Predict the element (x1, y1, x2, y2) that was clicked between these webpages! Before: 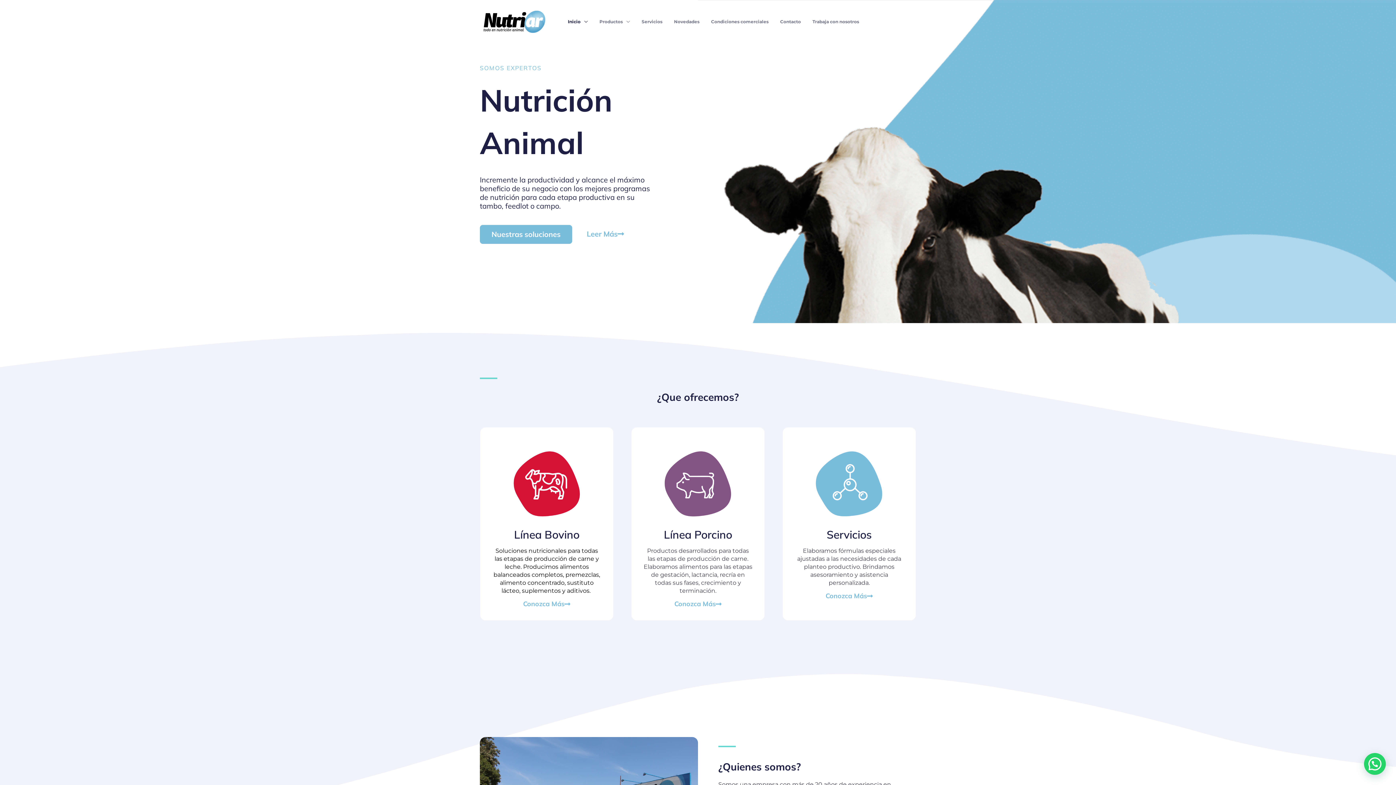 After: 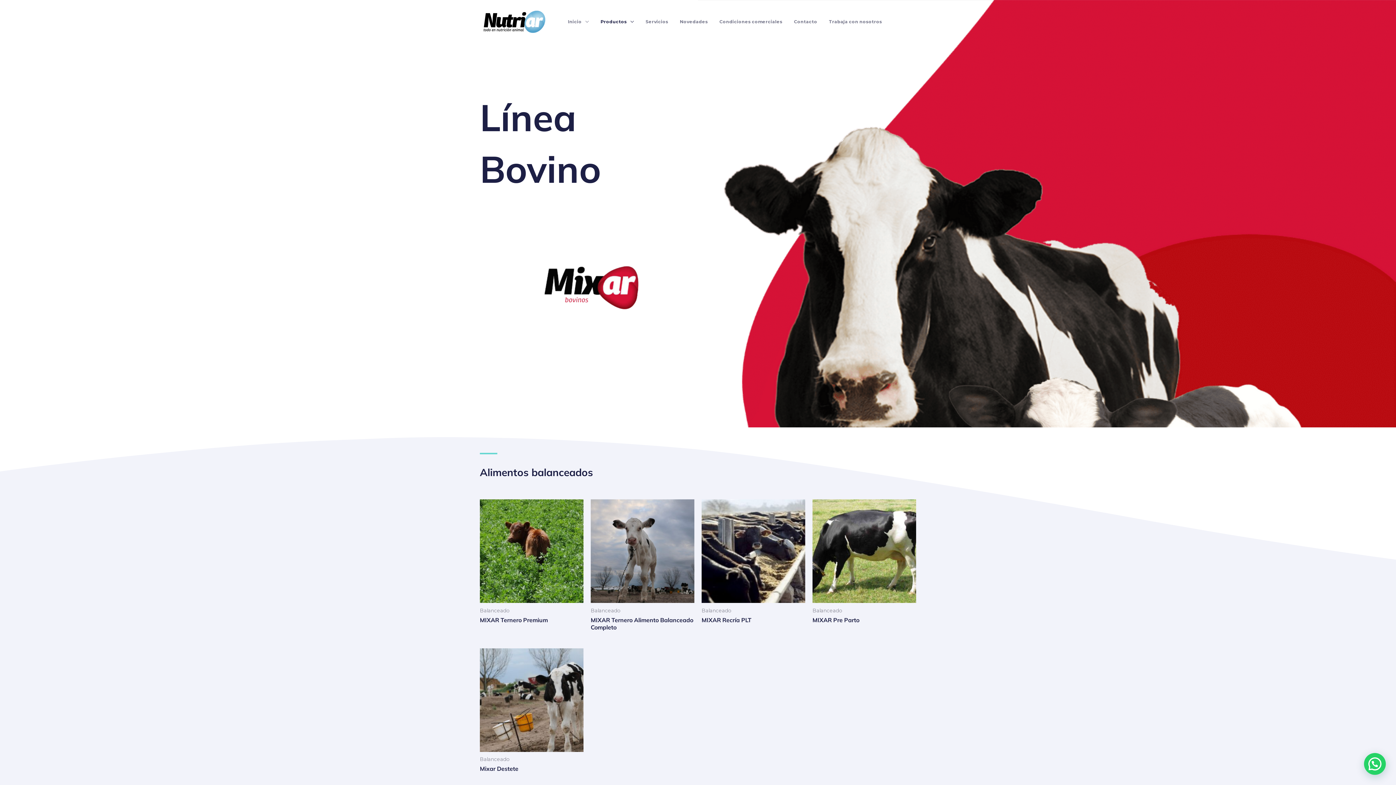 Action: bbox: (480, 451, 613, 516)